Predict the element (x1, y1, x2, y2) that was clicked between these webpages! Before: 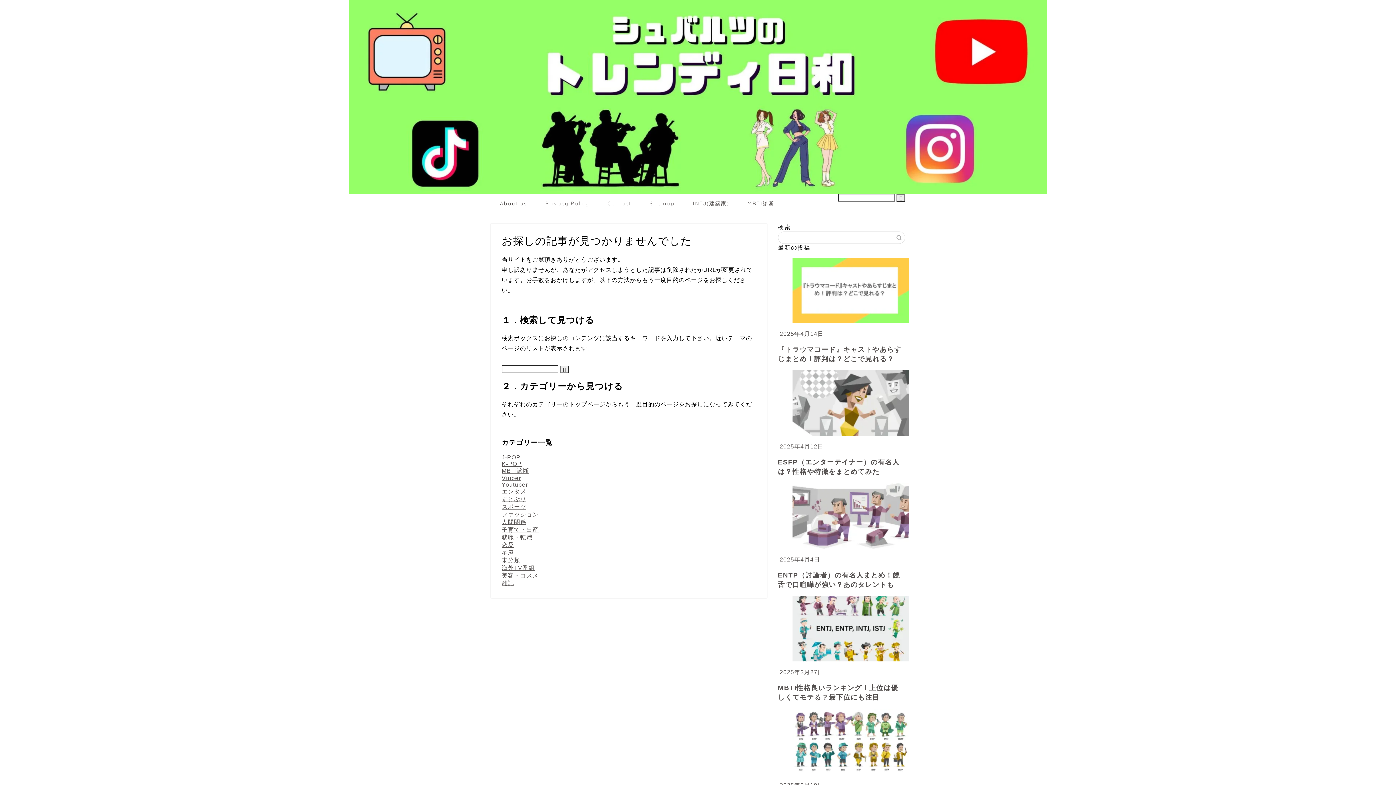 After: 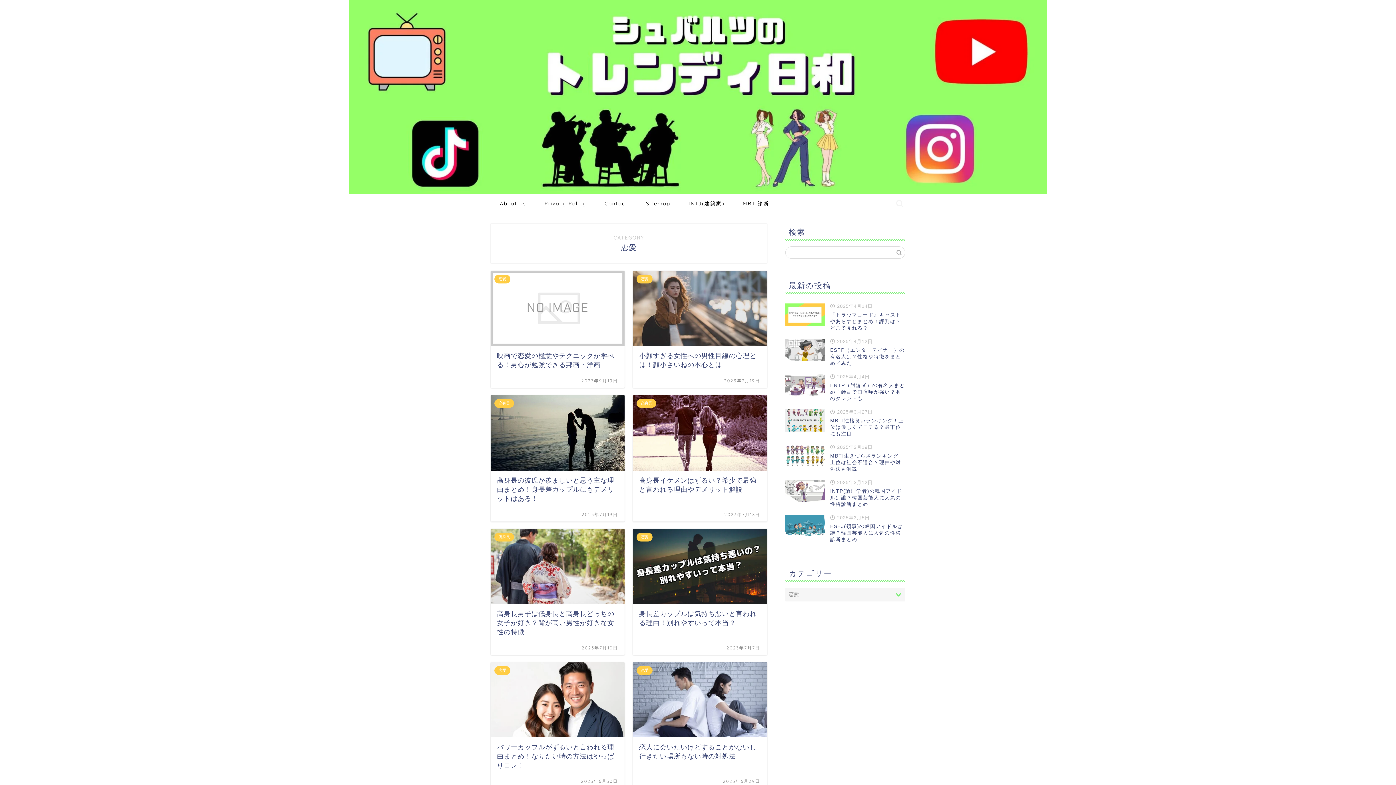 Action: bbox: (501, 542, 514, 548) label: 恋愛